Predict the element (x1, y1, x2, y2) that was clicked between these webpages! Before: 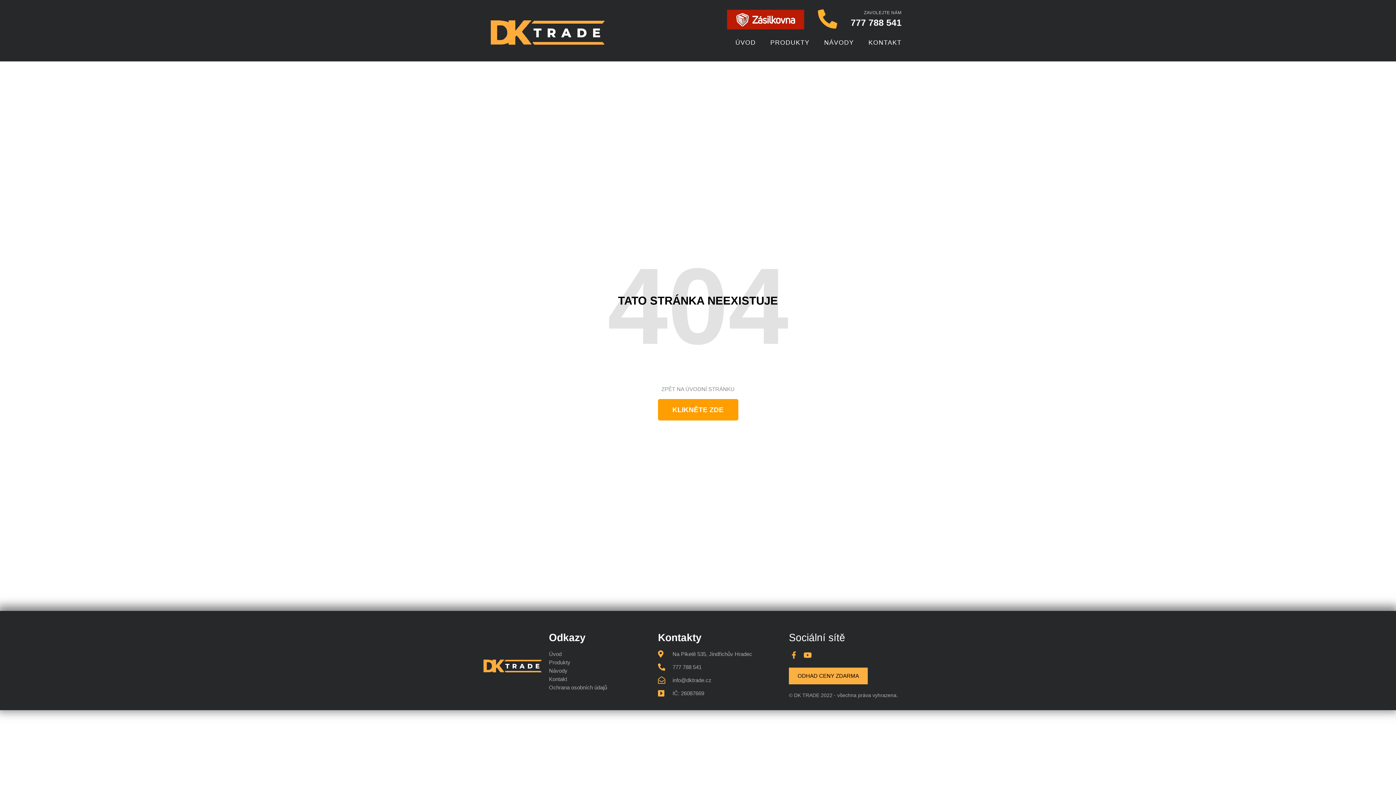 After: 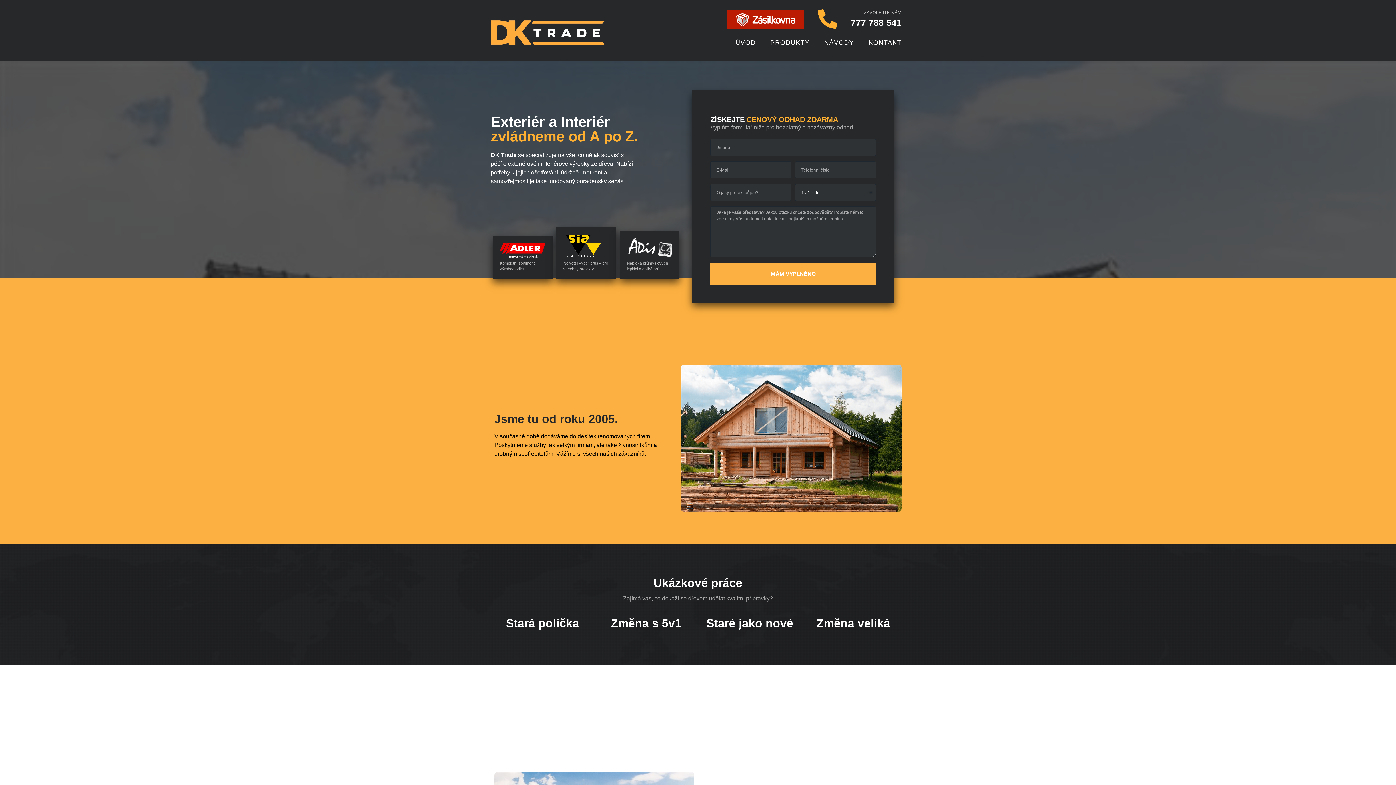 Action: bbox: (490, 20, 604, 44)